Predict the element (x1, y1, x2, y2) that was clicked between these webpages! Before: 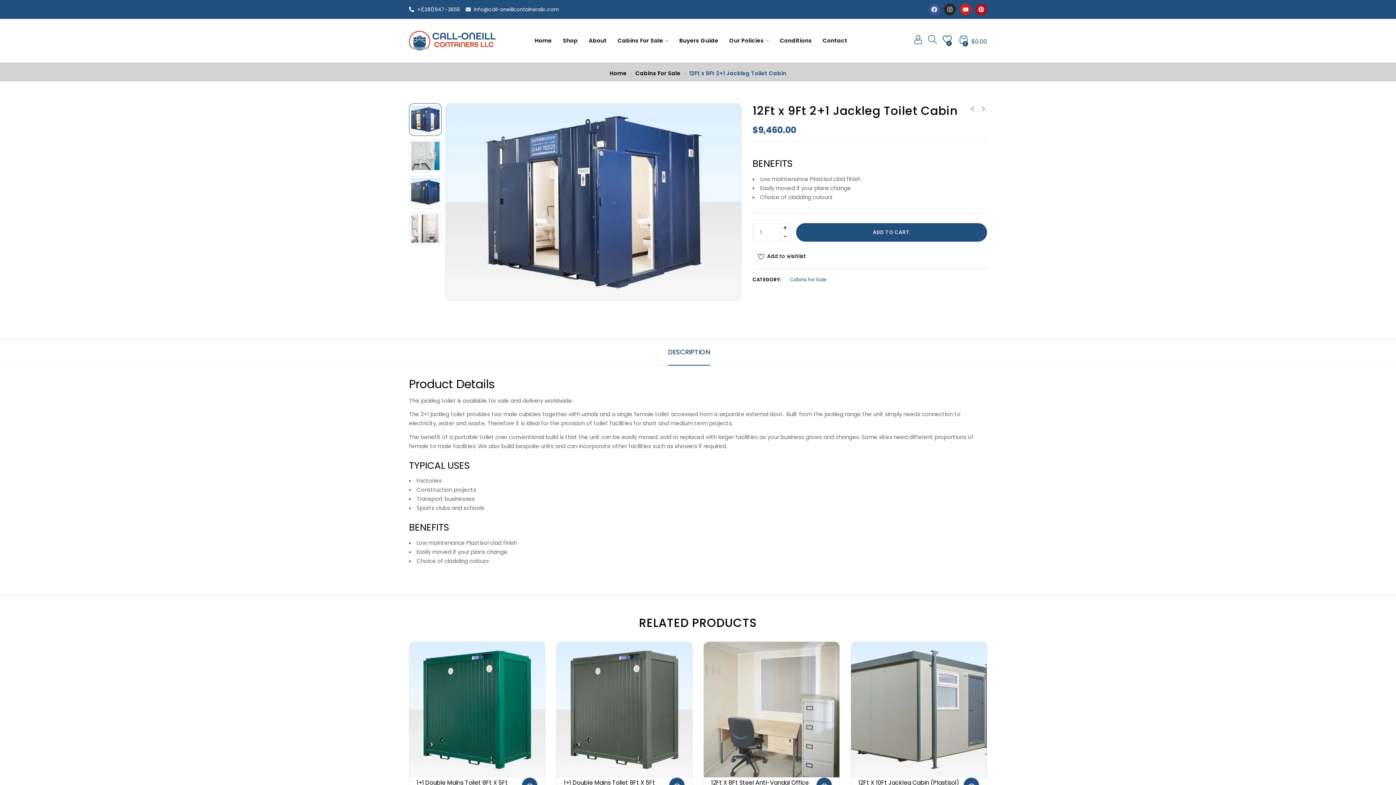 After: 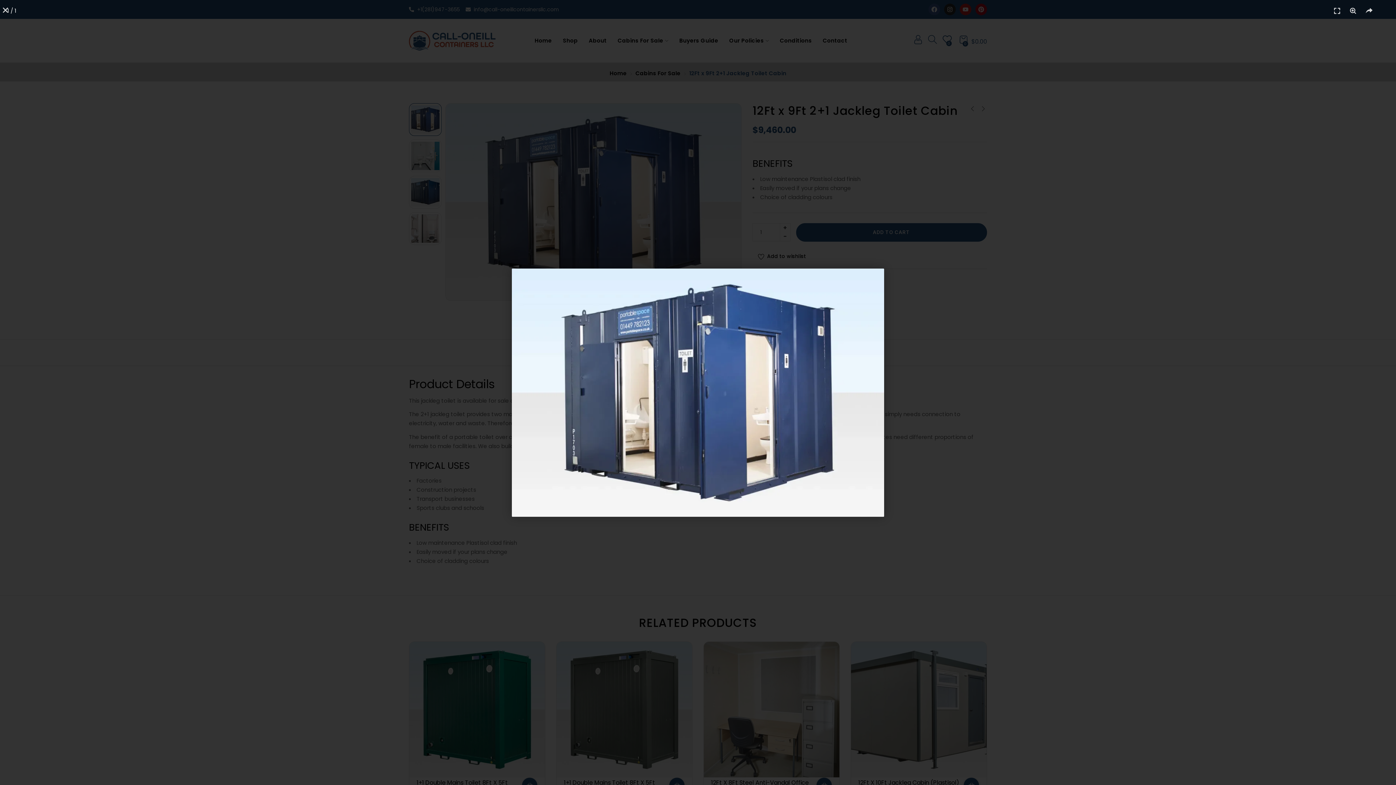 Action: bbox: (445, 104, 741, 112)